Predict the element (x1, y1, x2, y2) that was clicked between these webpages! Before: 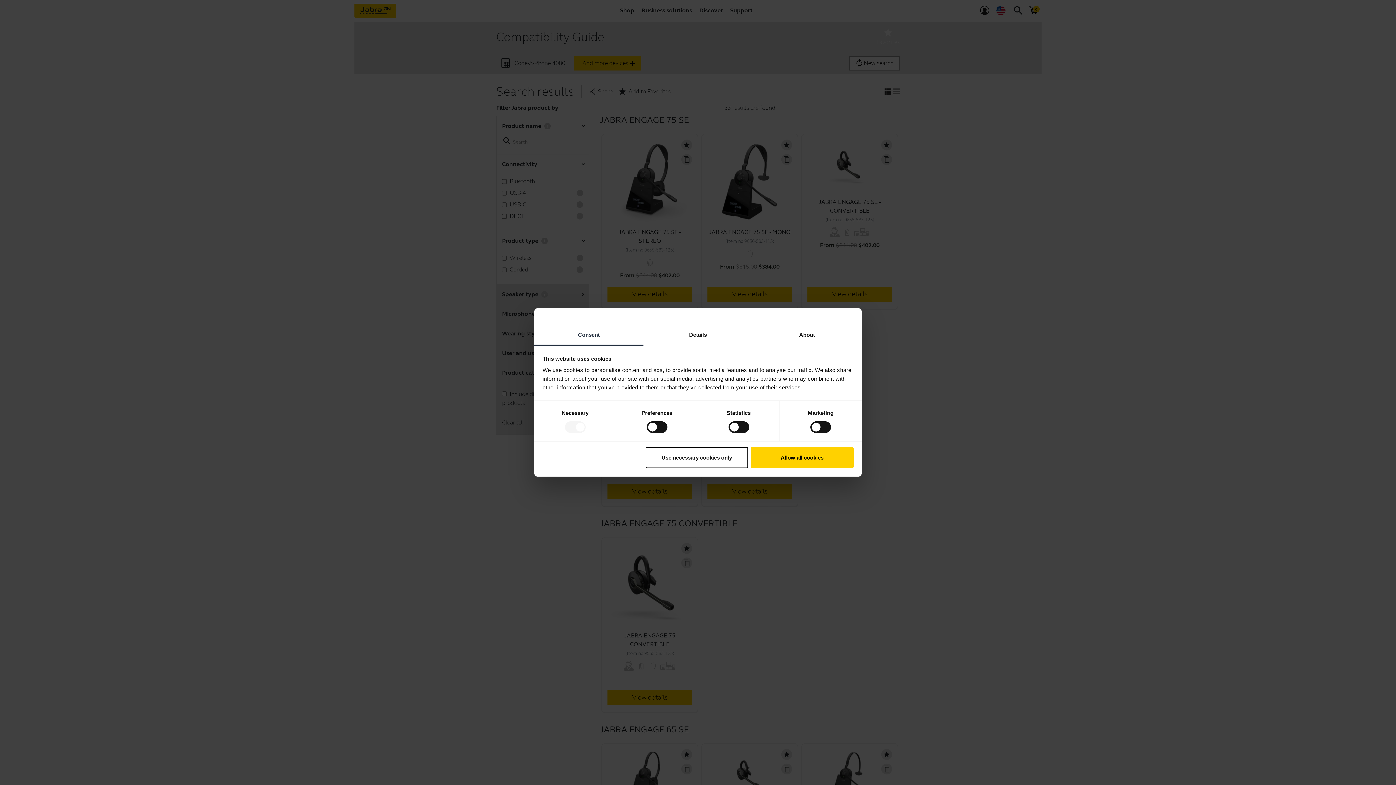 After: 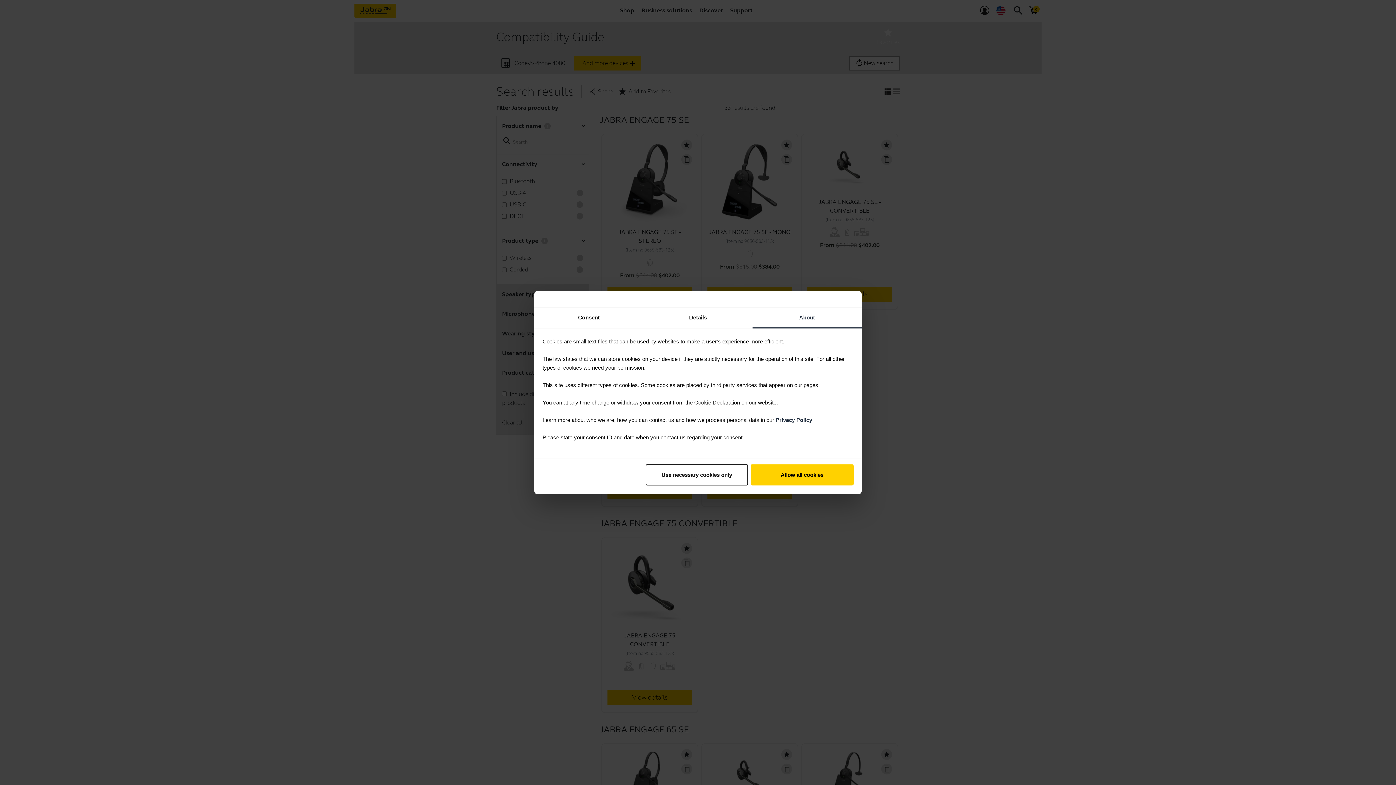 Action: bbox: (752, 325, 861, 345) label: About